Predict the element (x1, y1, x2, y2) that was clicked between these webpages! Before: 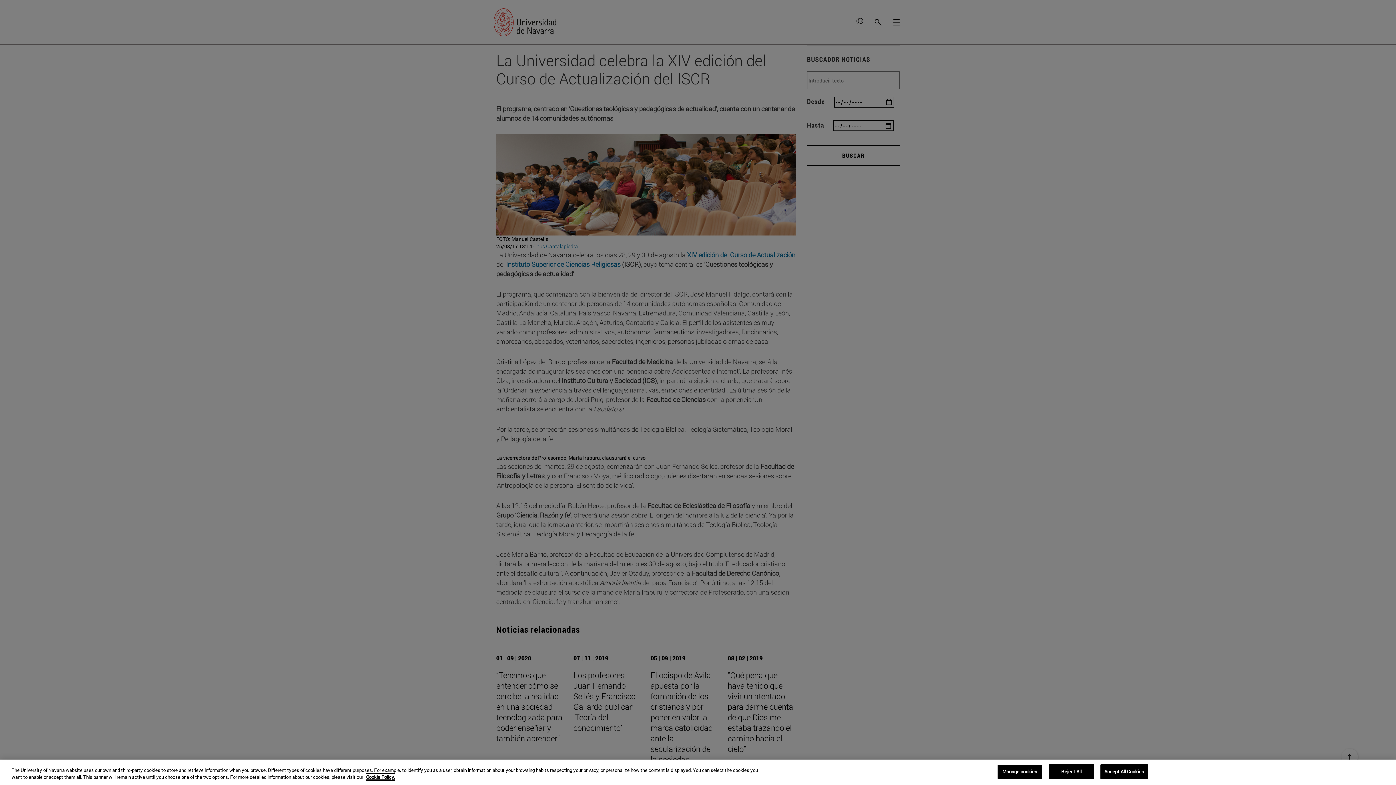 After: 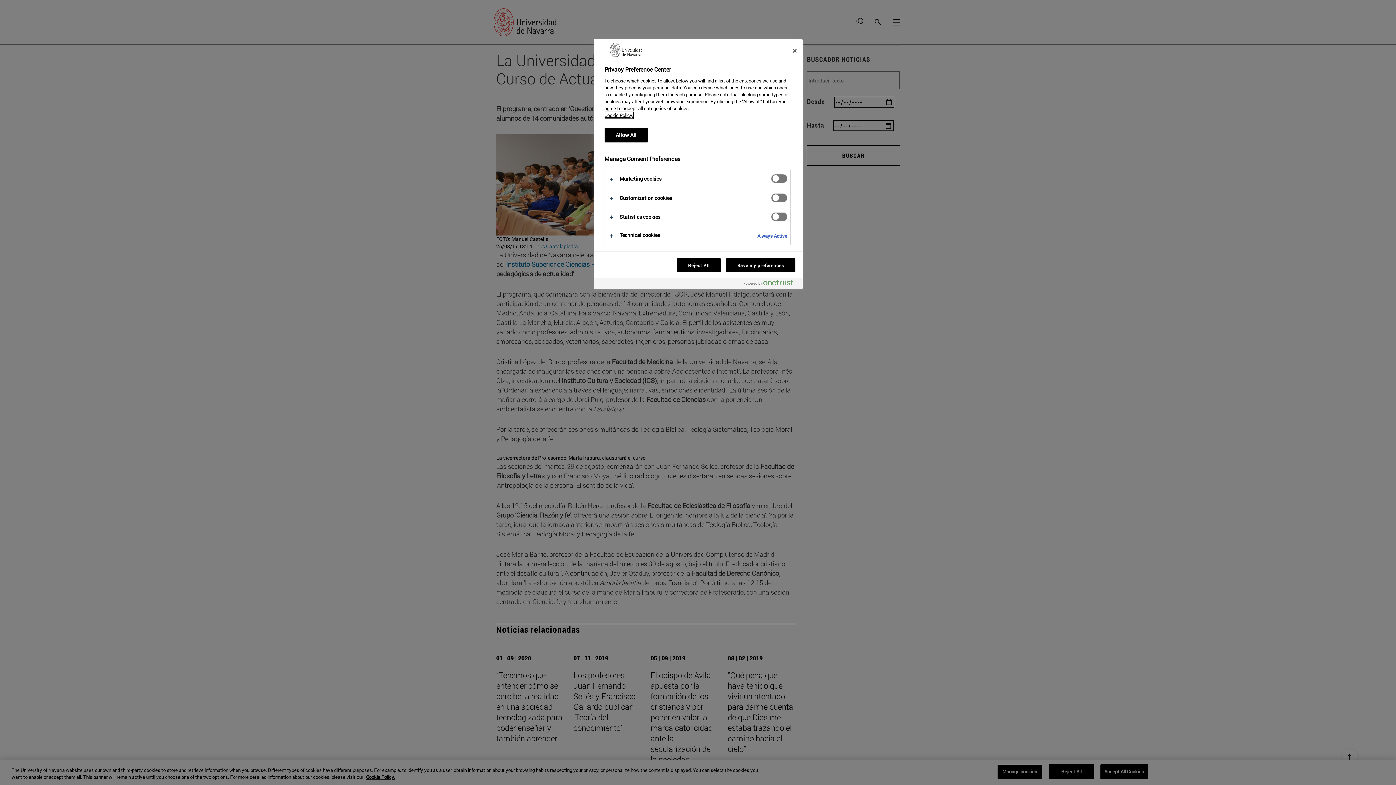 Action: bbox: (997, 764, 1042, 779) label: Manage cookies